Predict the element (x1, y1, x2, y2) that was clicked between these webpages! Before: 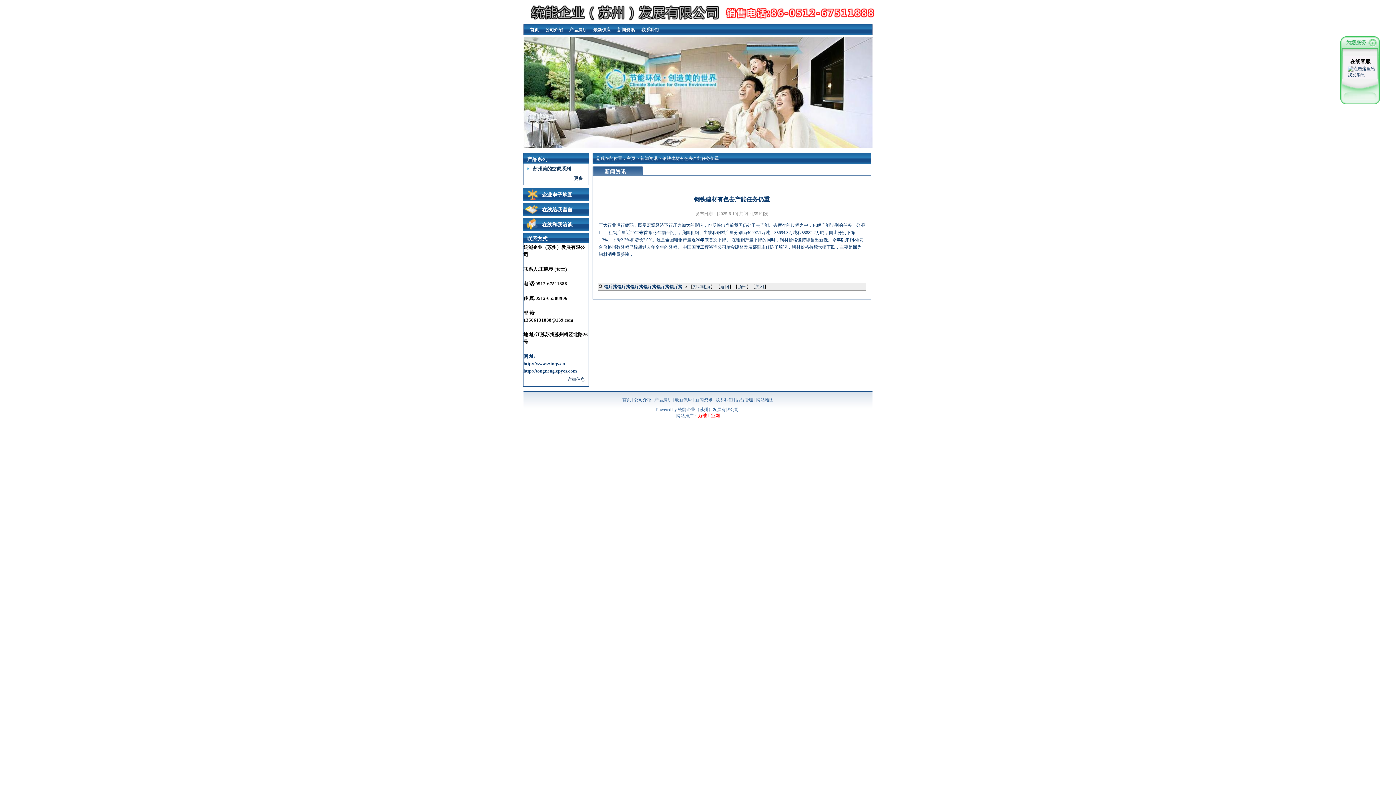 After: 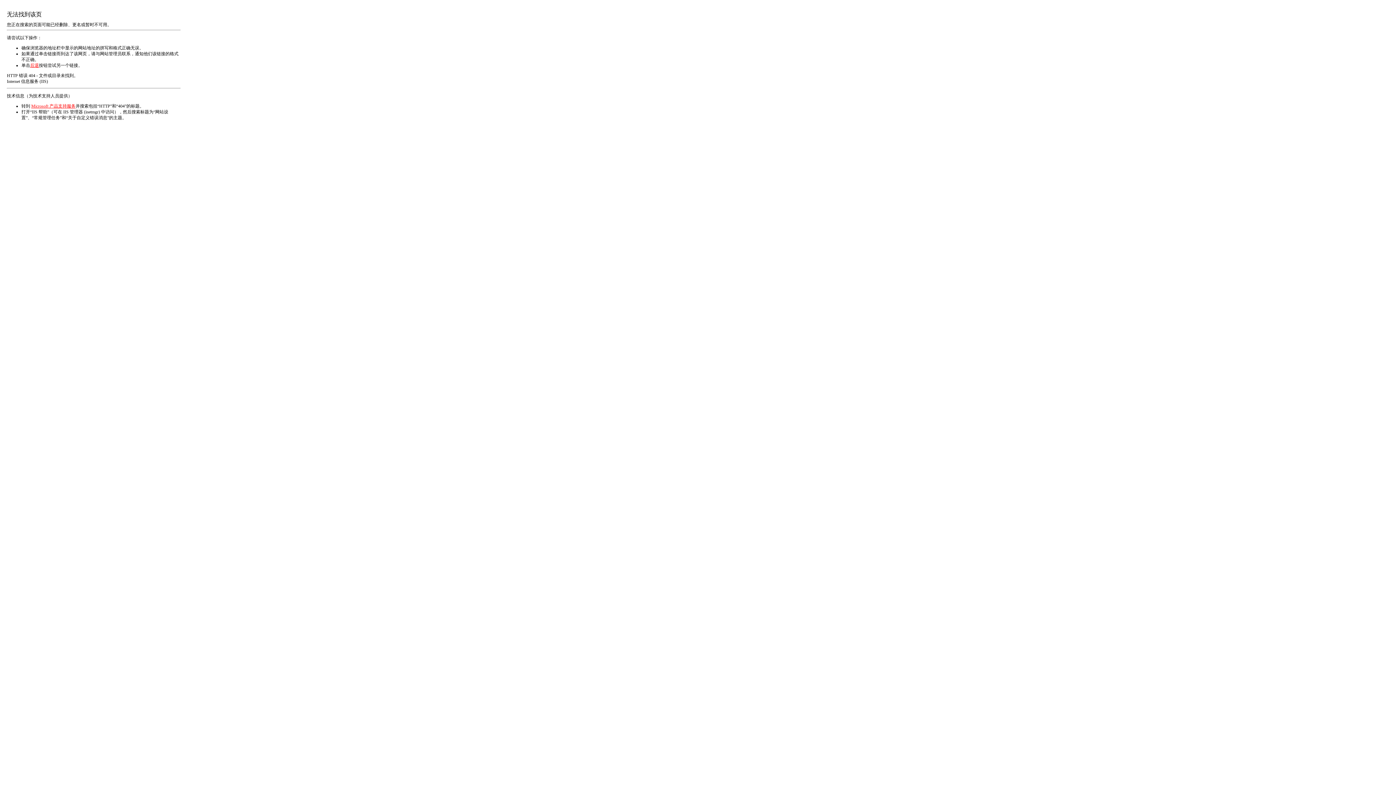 Action: label: 更多 bbox: (574, 176, 582, 181)